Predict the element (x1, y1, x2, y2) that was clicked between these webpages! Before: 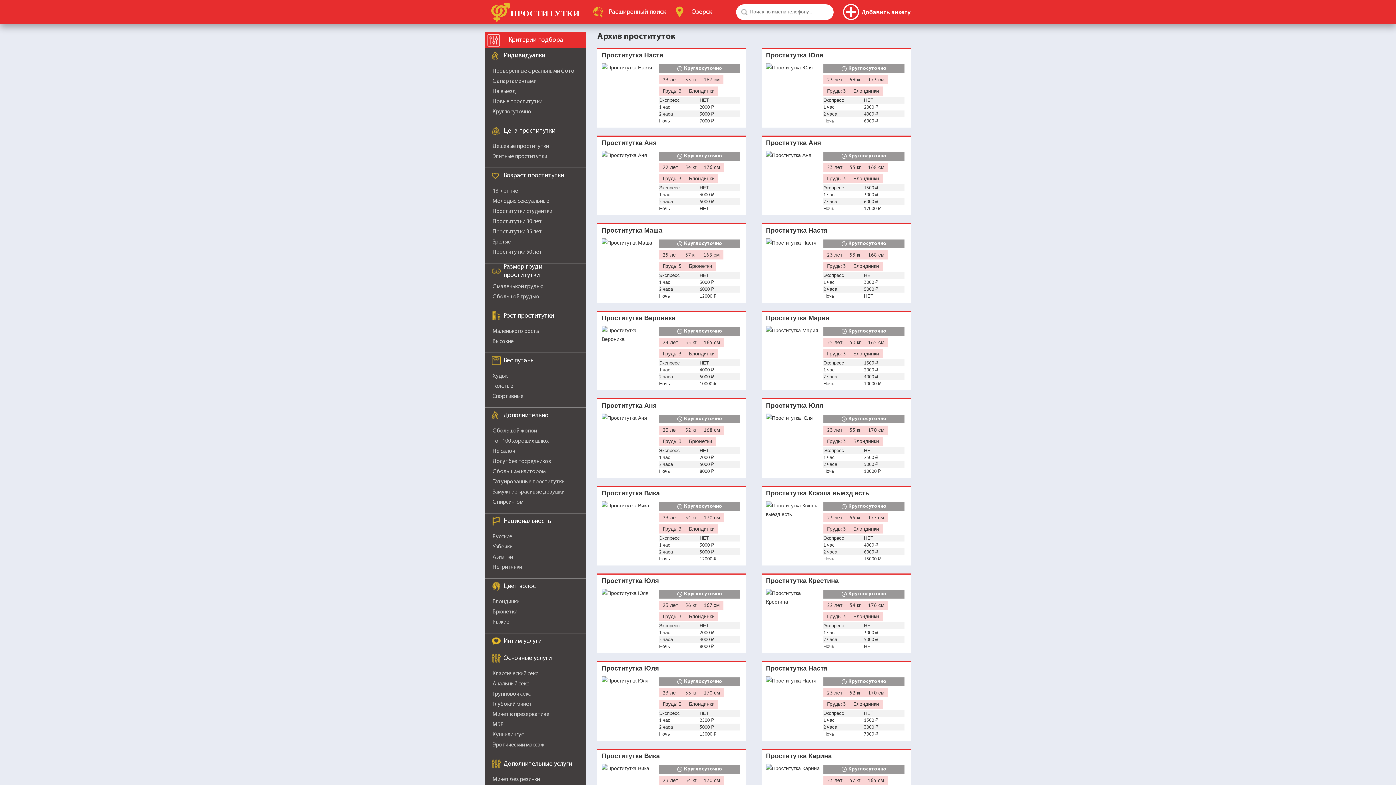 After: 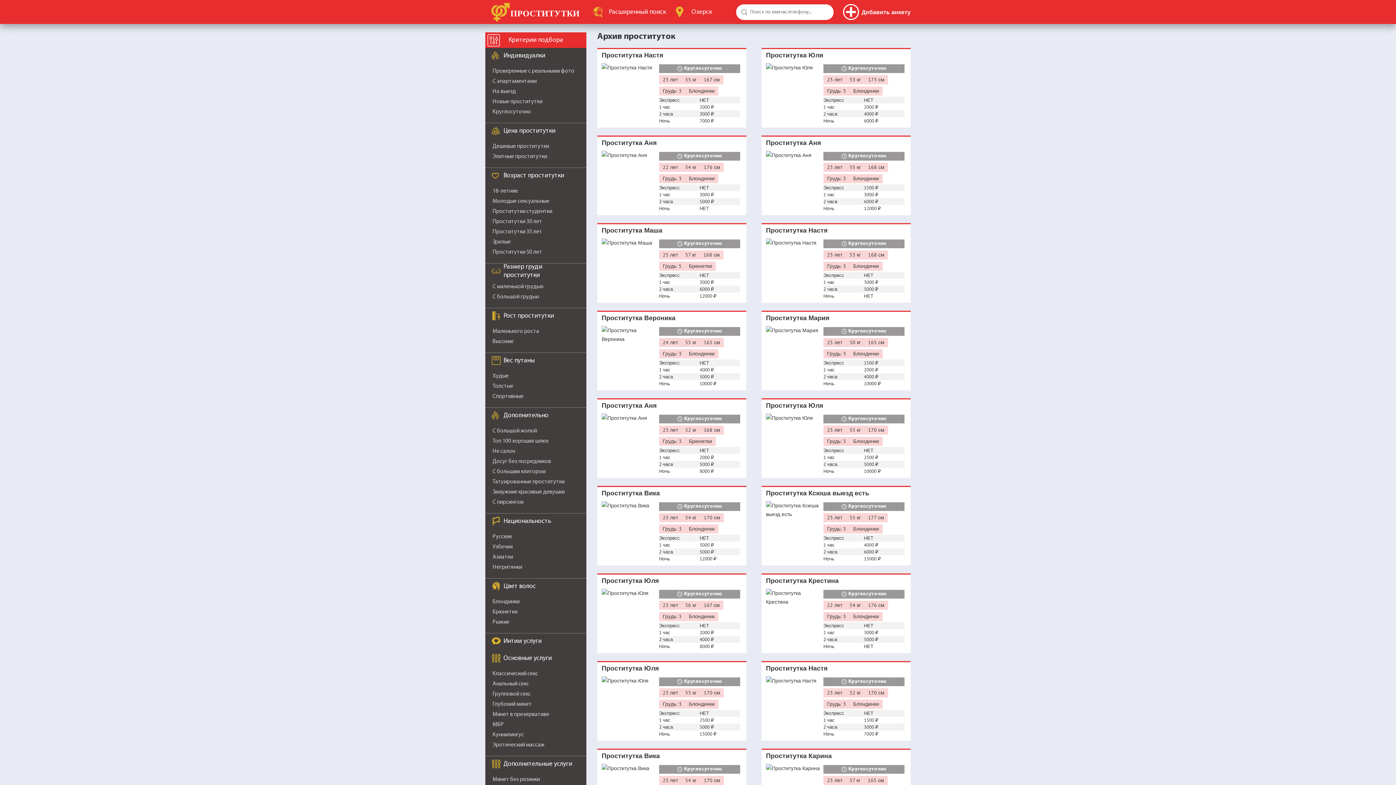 Action: bbox: (766, 63, 823, 72)